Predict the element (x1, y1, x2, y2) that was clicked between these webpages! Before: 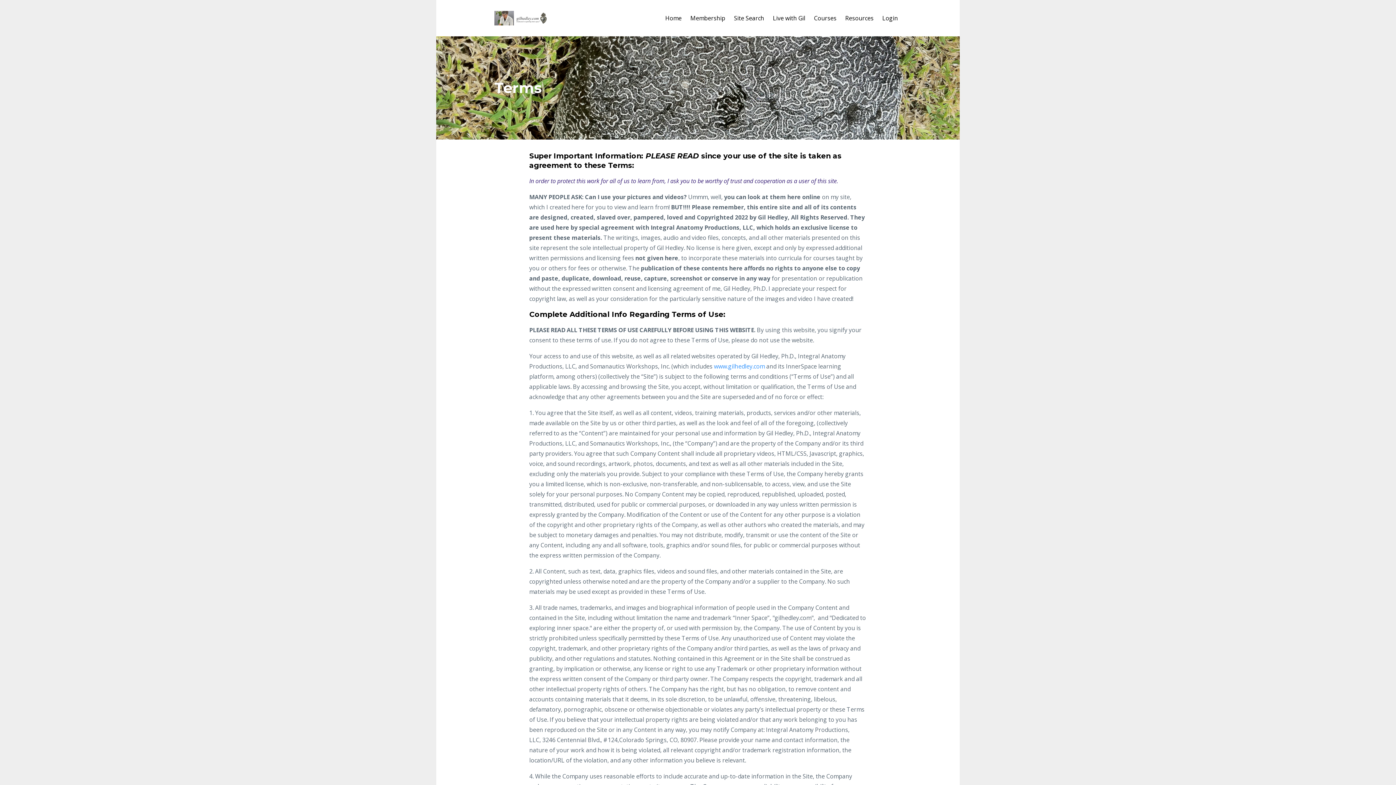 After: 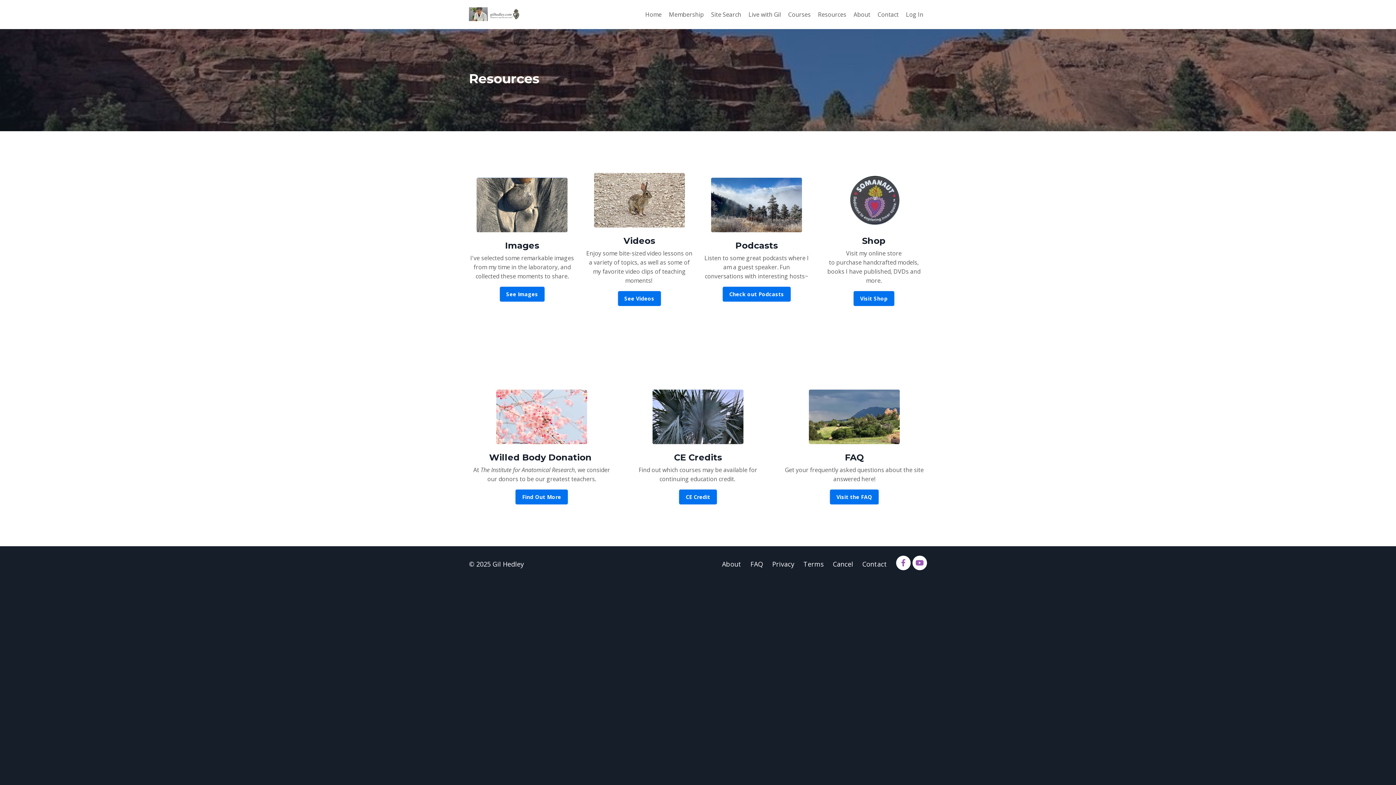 Action: bbox: (845, 10, 873, 25) label: Resources